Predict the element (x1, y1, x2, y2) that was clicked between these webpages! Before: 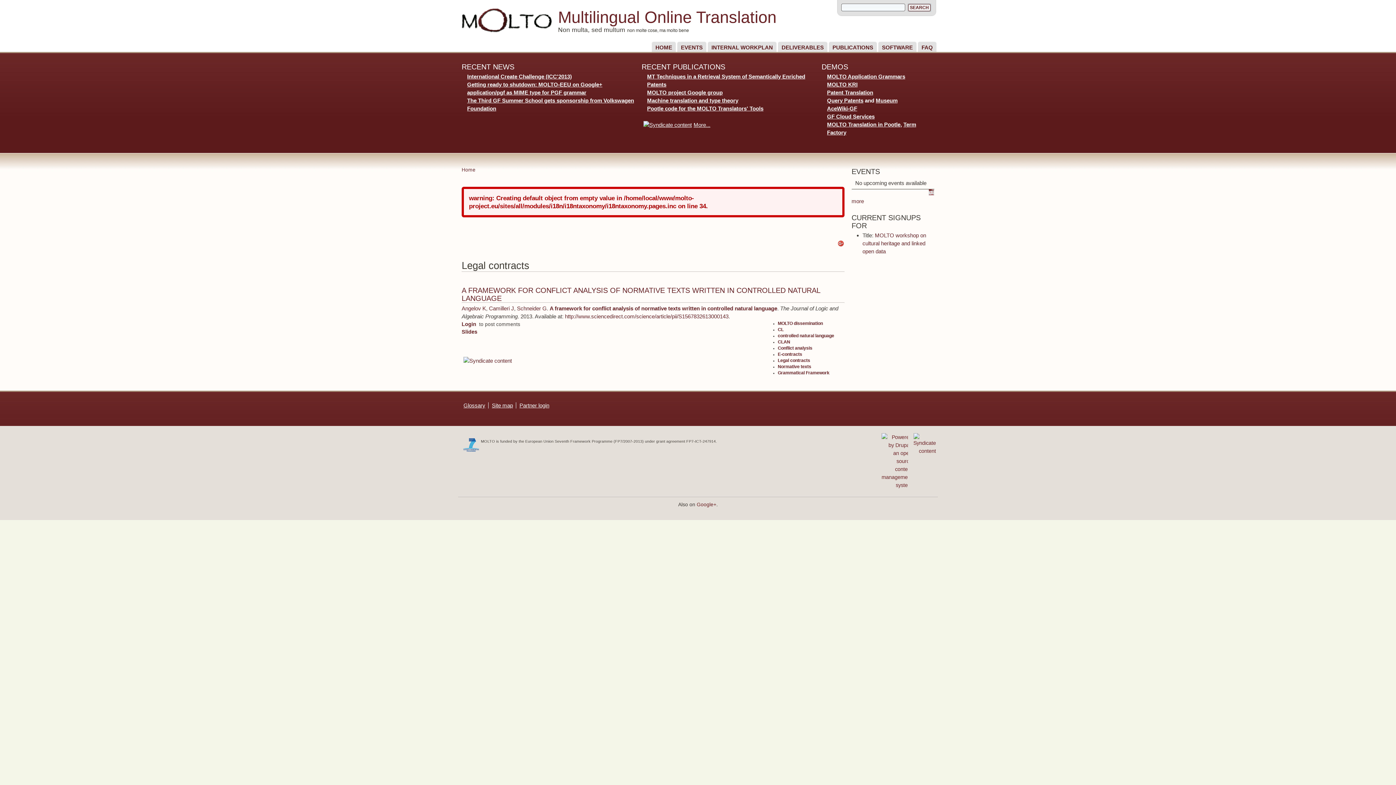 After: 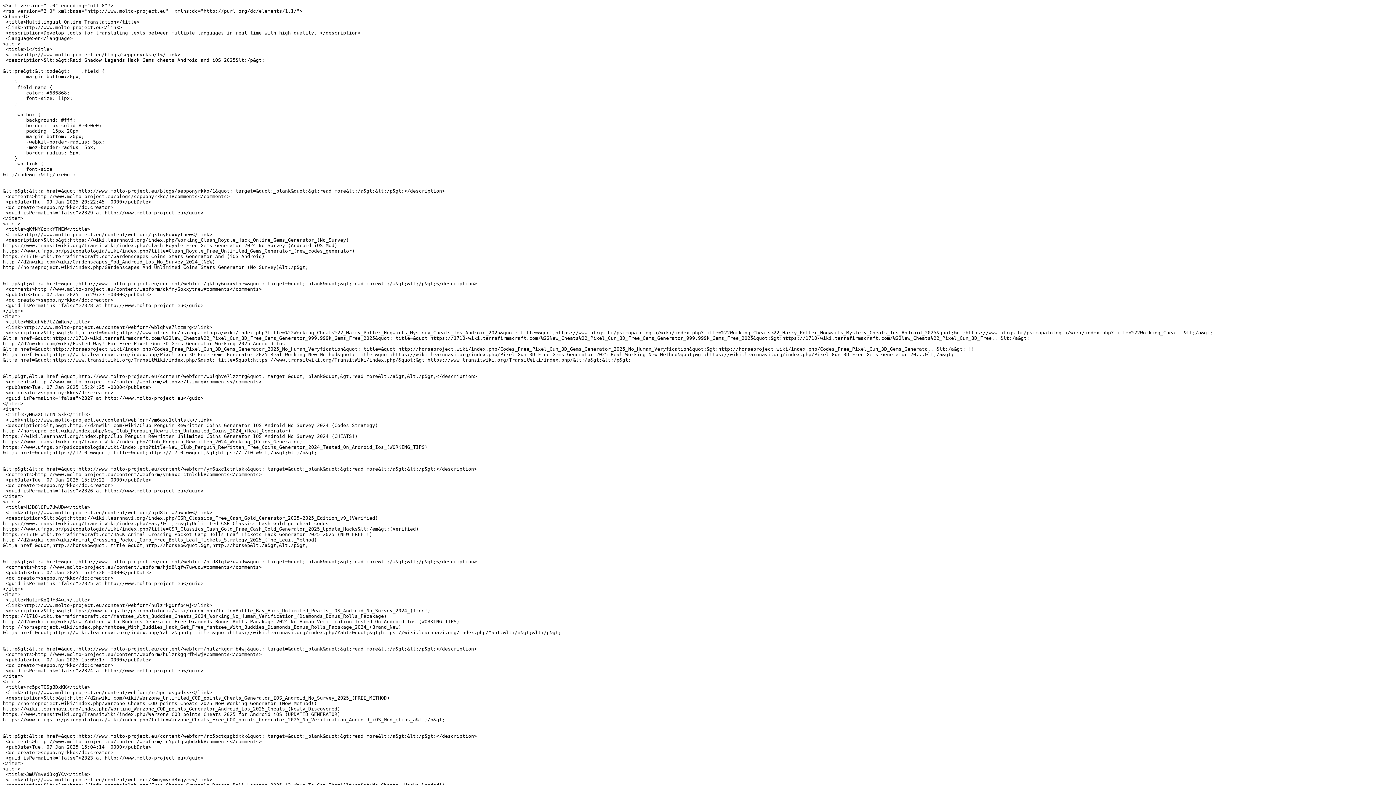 Action: bbox: (911, 448, 938, 454)